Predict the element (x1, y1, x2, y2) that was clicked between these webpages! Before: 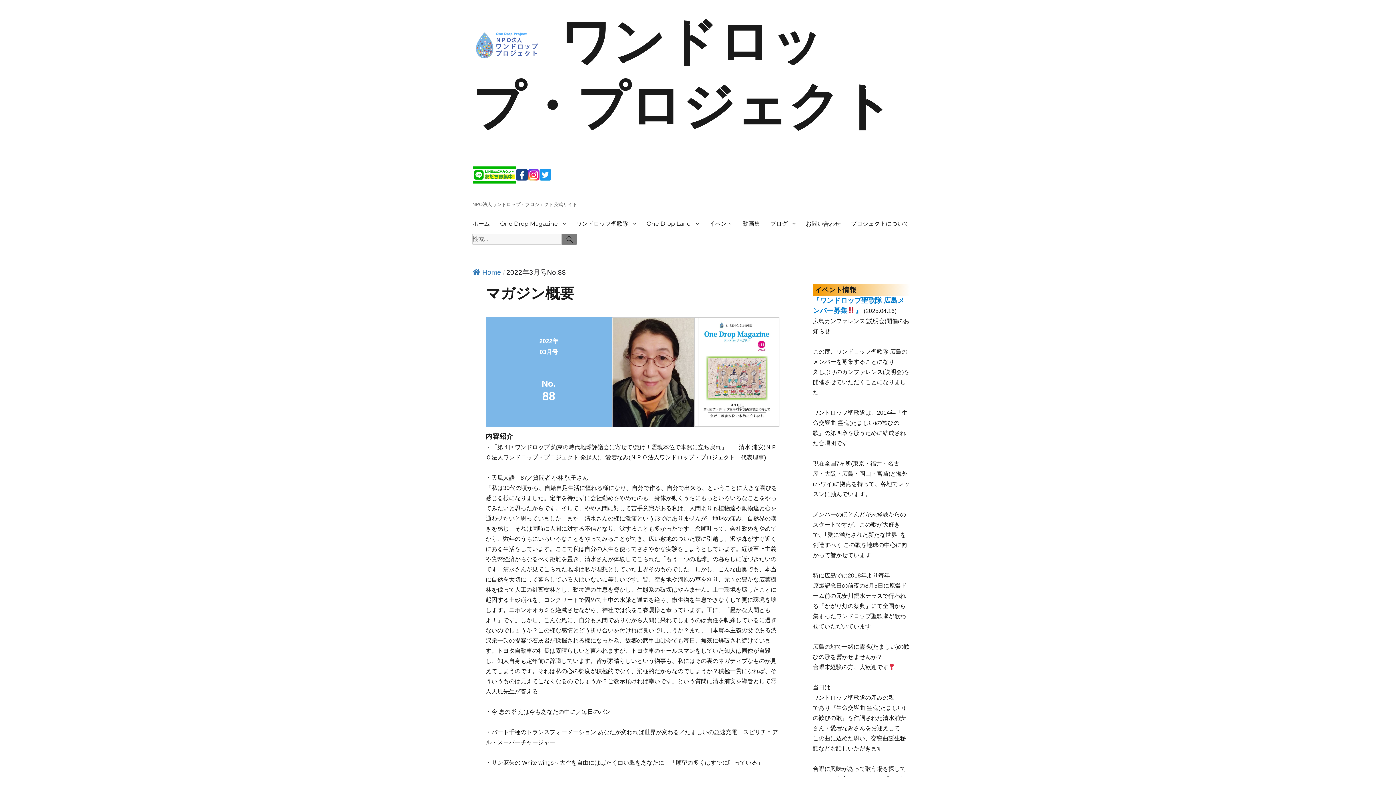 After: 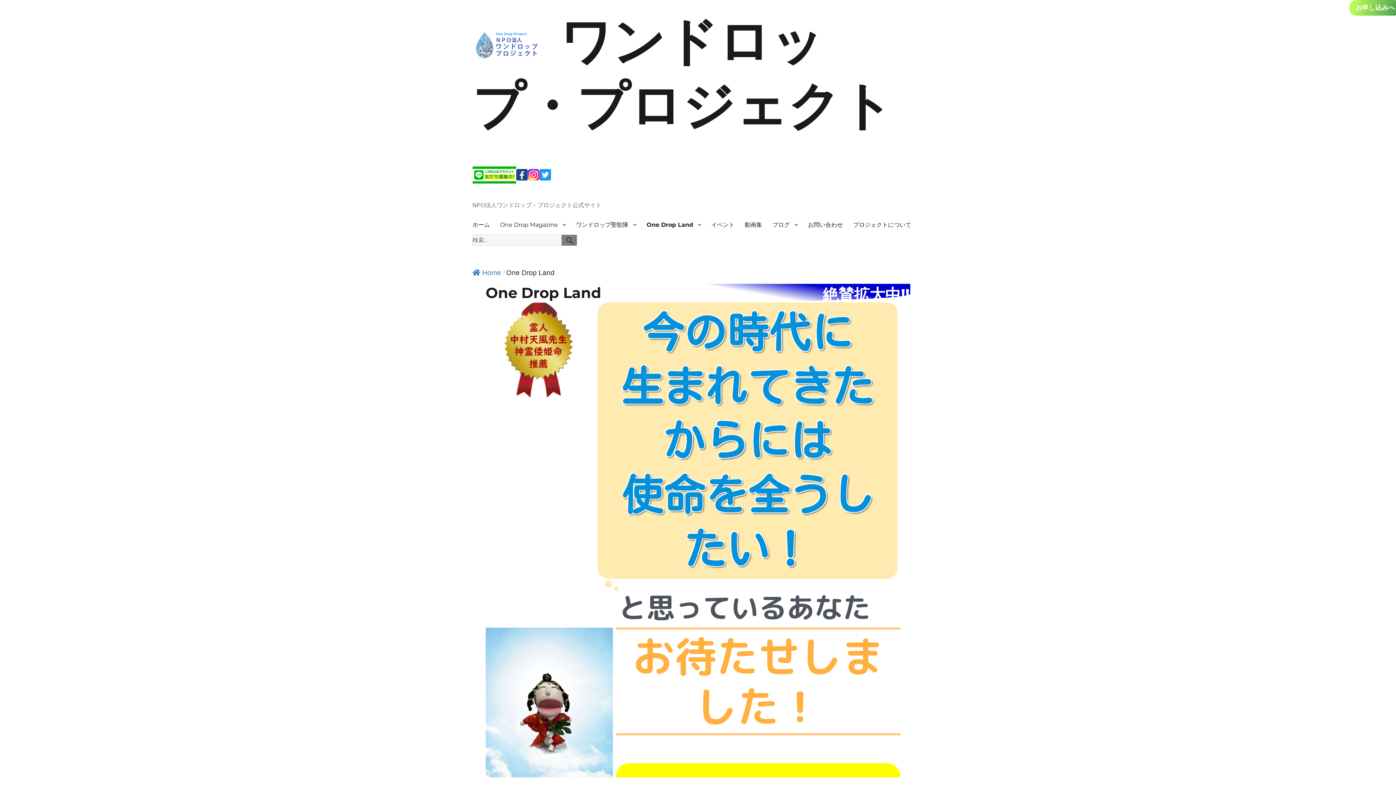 Action: bbox: (641, 216, 704, 231) label: One Drop Land